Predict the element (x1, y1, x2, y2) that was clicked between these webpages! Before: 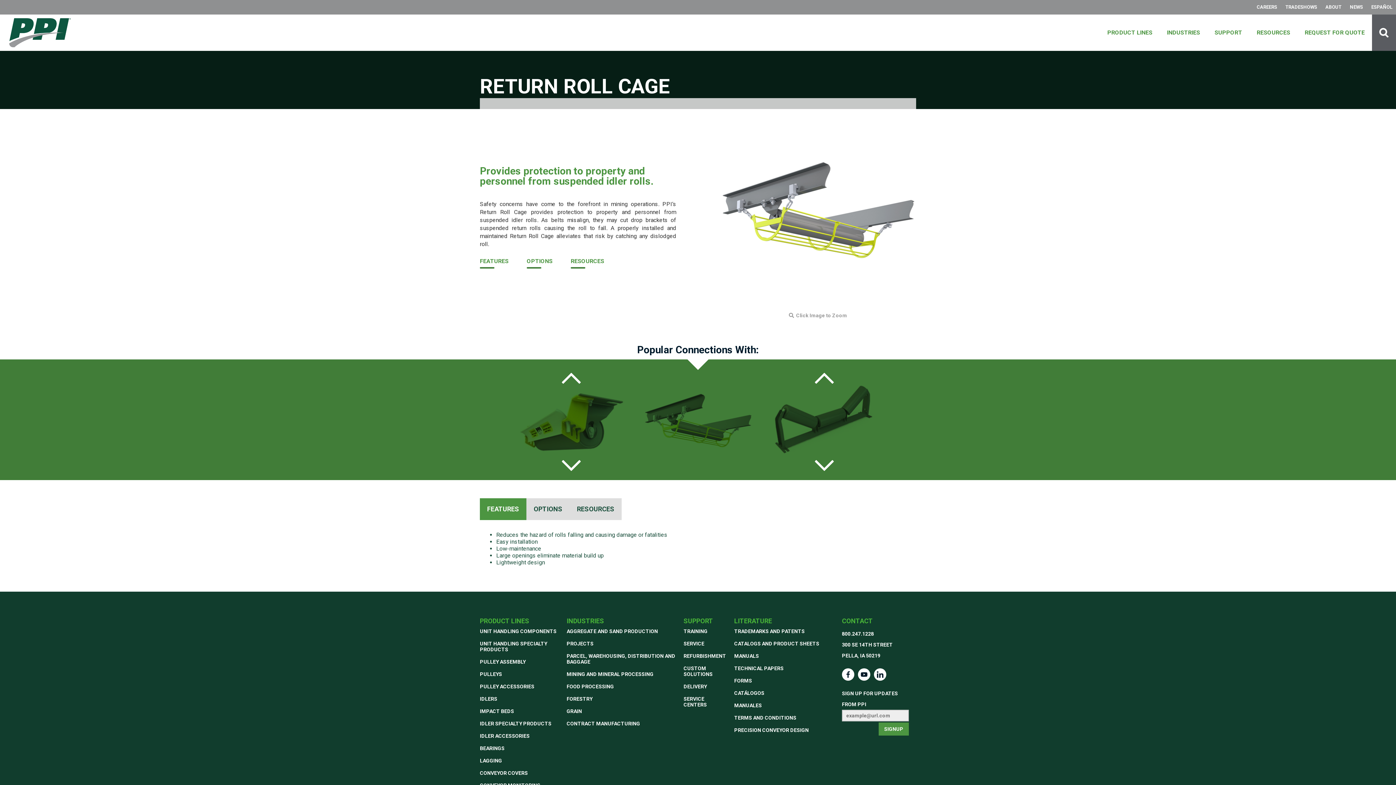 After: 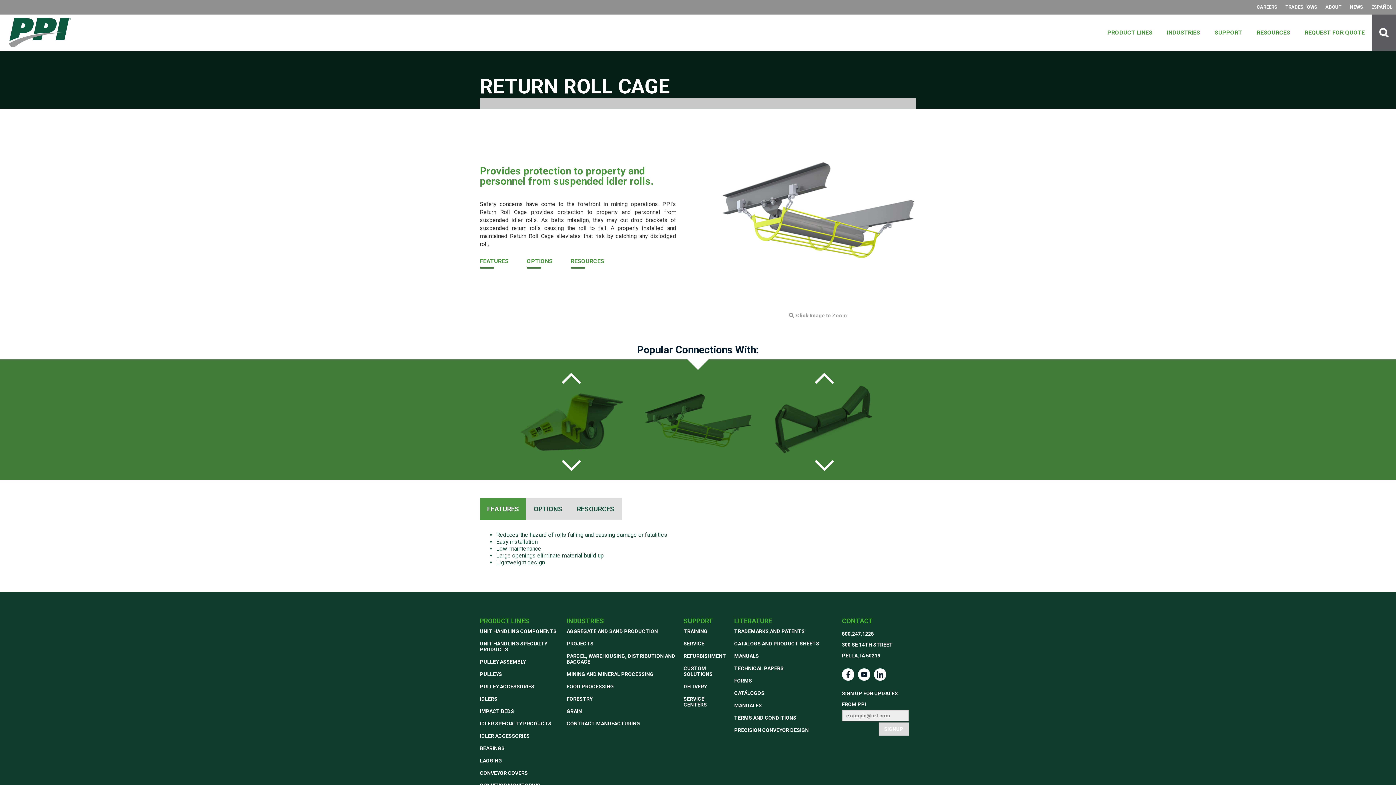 Action: bbox: (878, 723, 909, 736) label: SIGNUP